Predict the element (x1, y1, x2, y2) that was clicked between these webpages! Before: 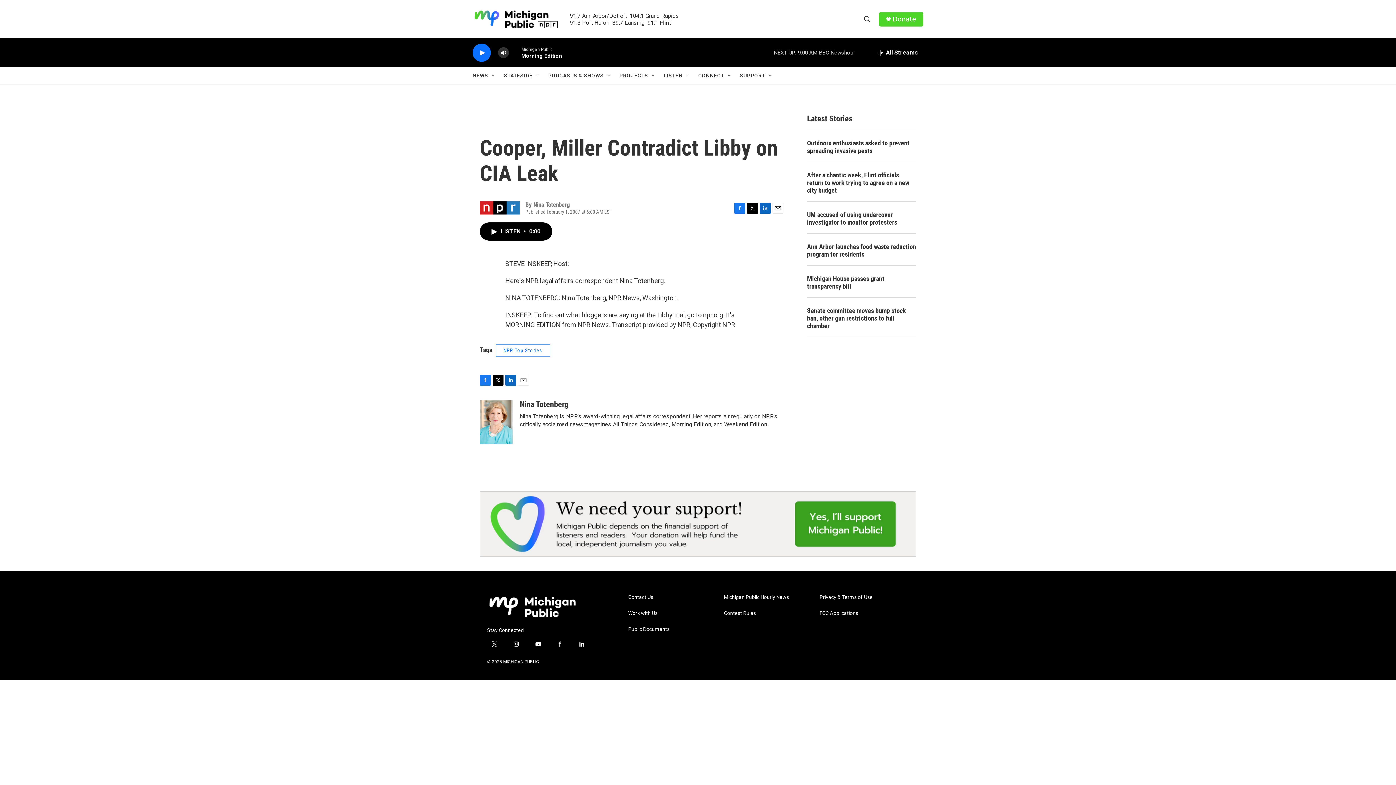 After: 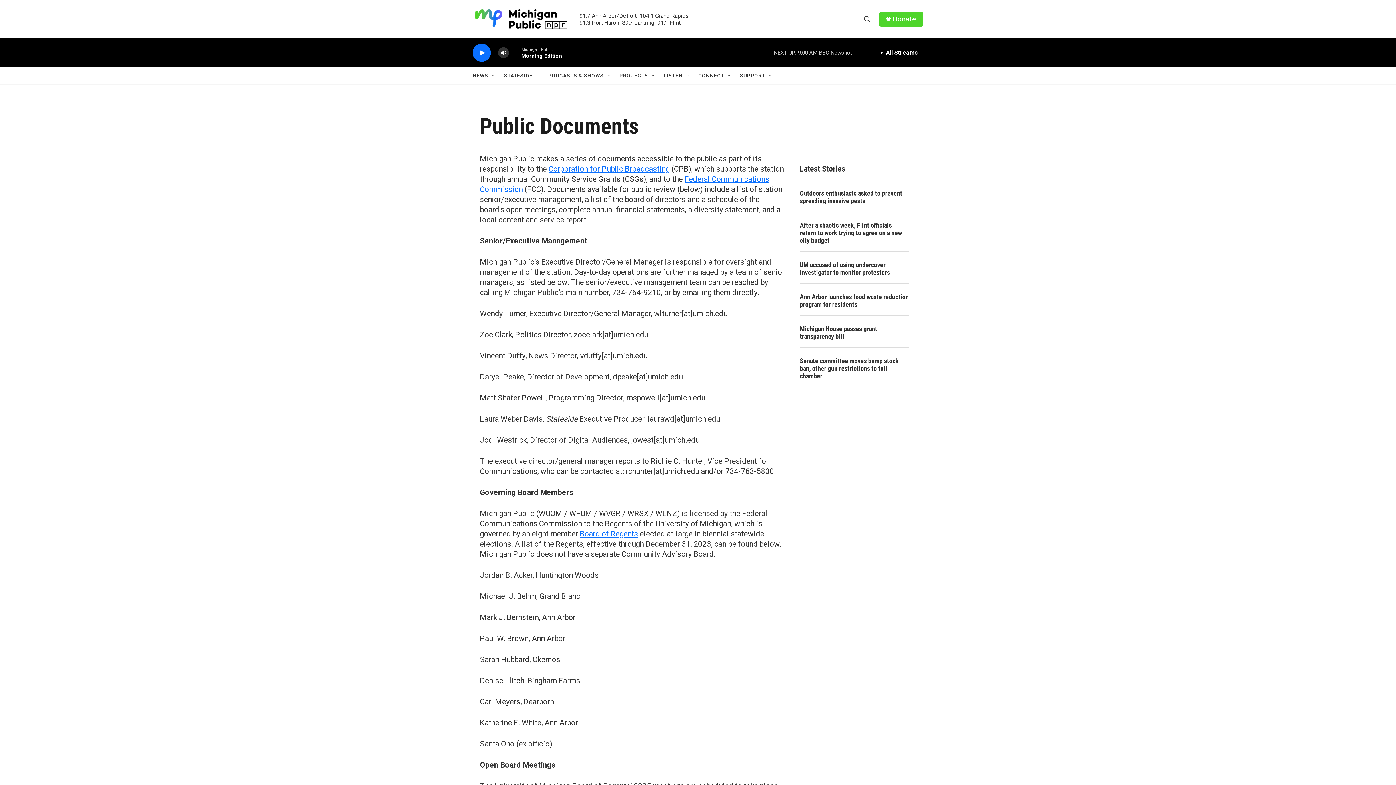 Action: bbox: (628, 627, 717, 632) label: Public Documents